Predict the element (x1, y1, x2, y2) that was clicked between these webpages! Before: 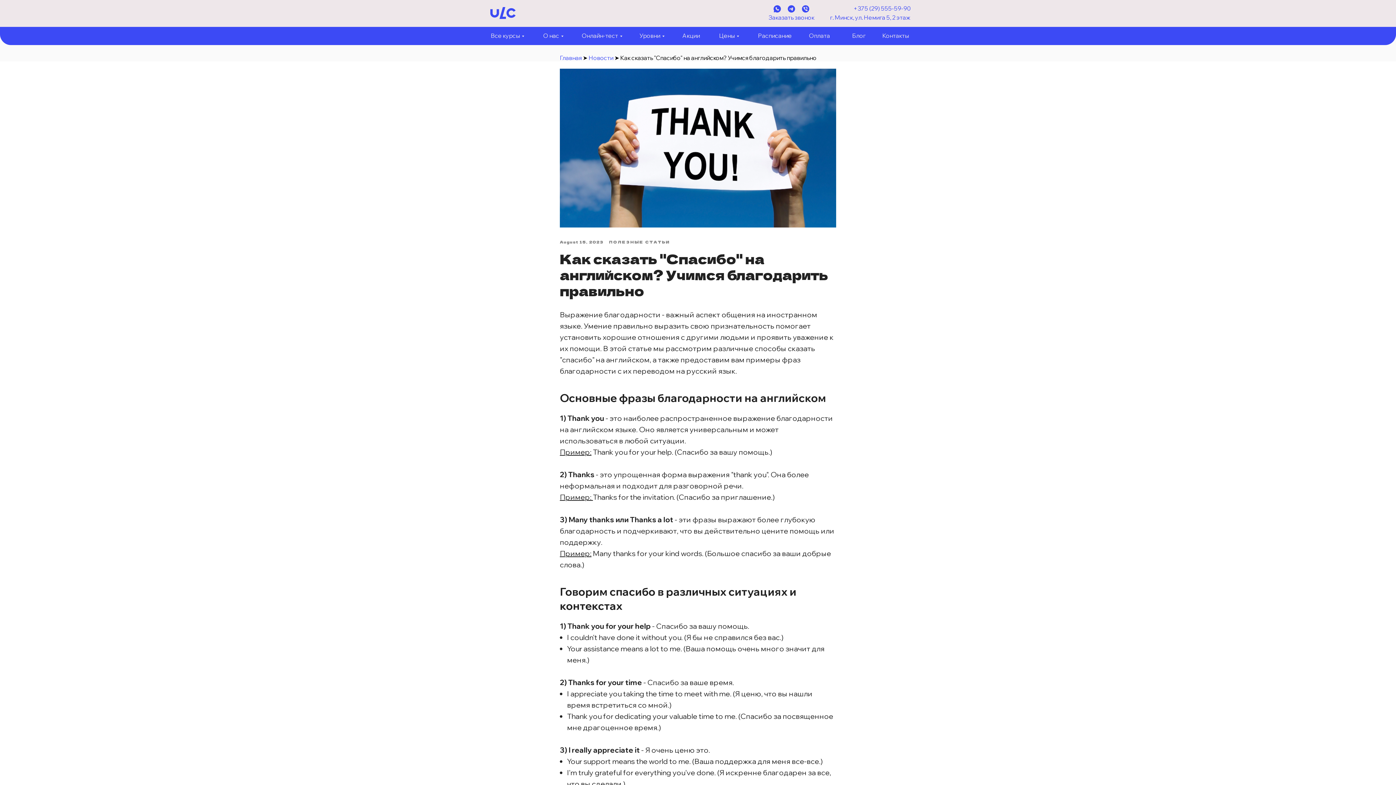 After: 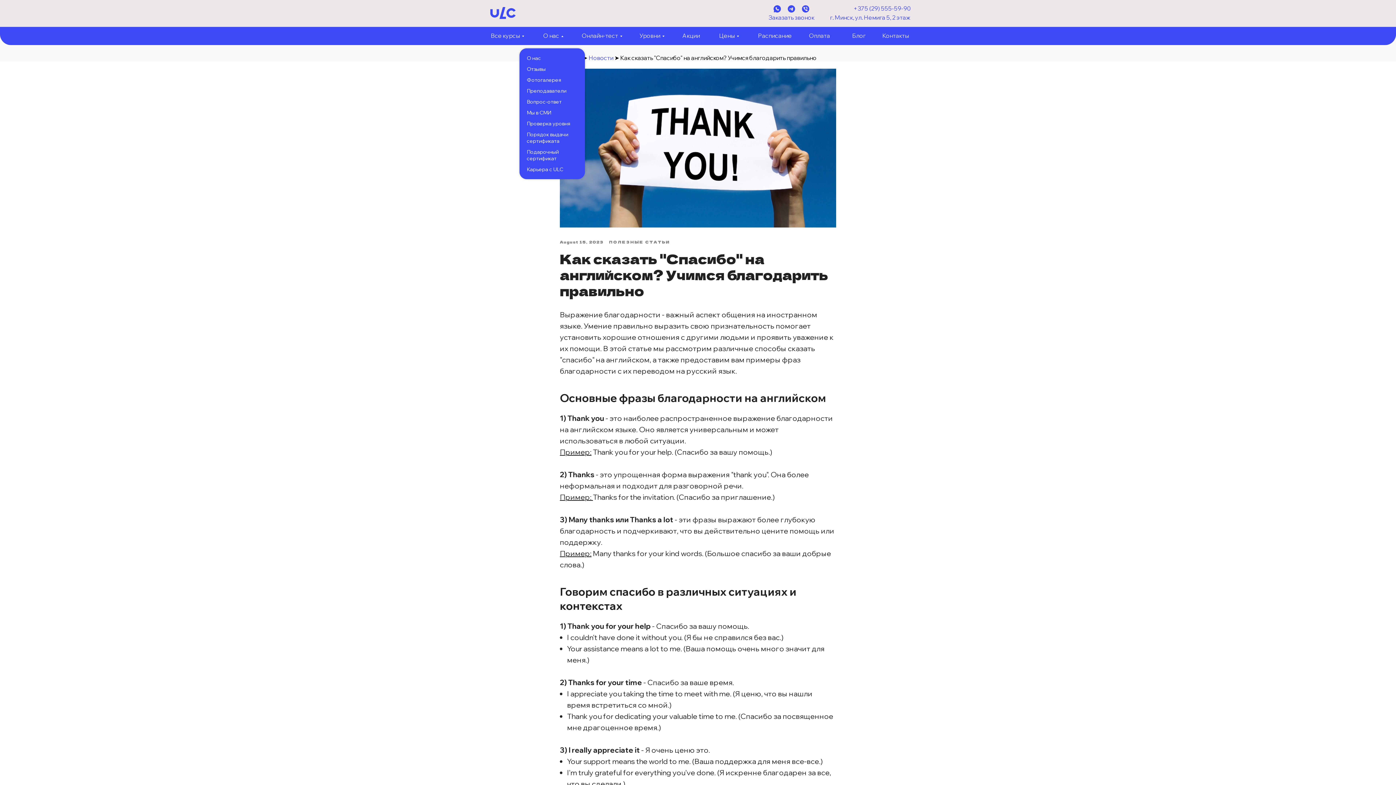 Action: label: О нас bbox: (543, 32, 561, 39)